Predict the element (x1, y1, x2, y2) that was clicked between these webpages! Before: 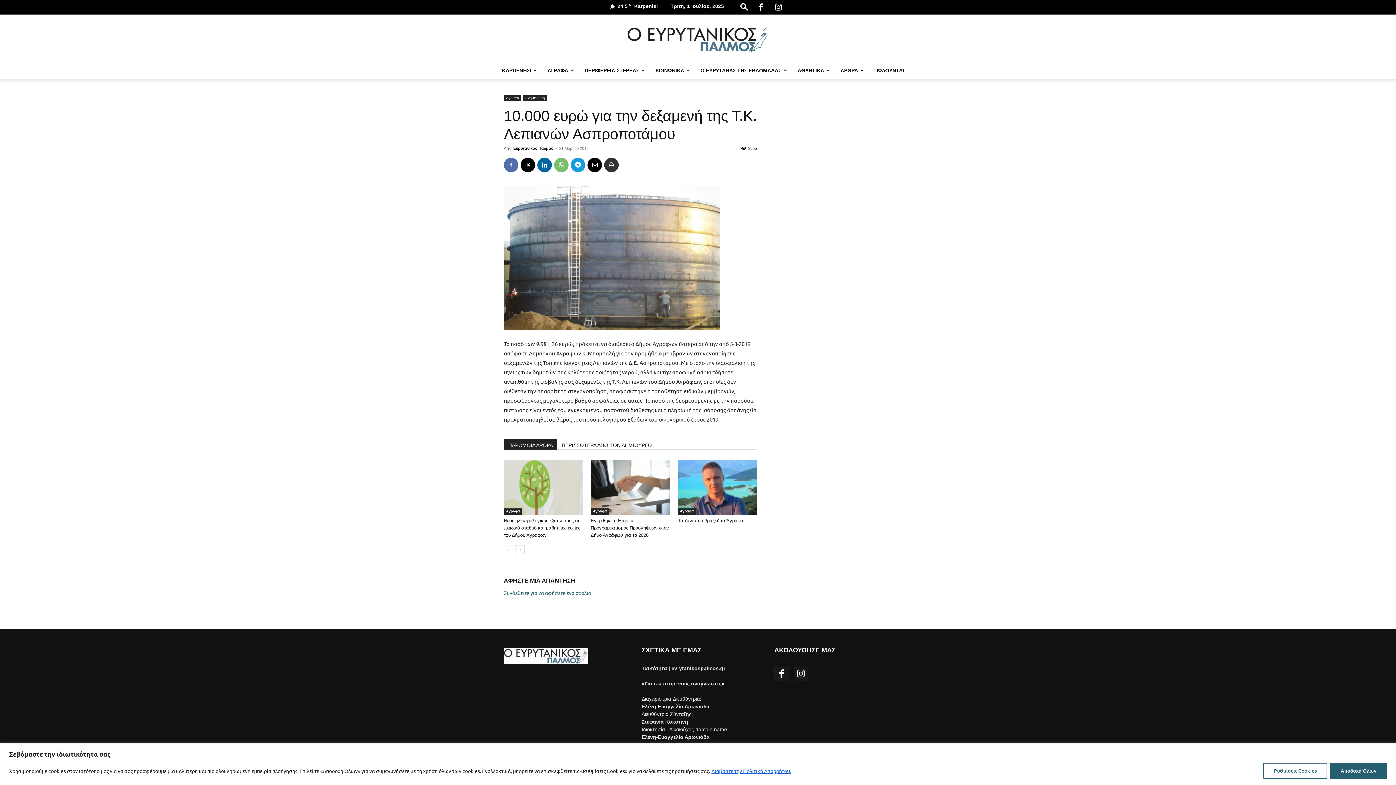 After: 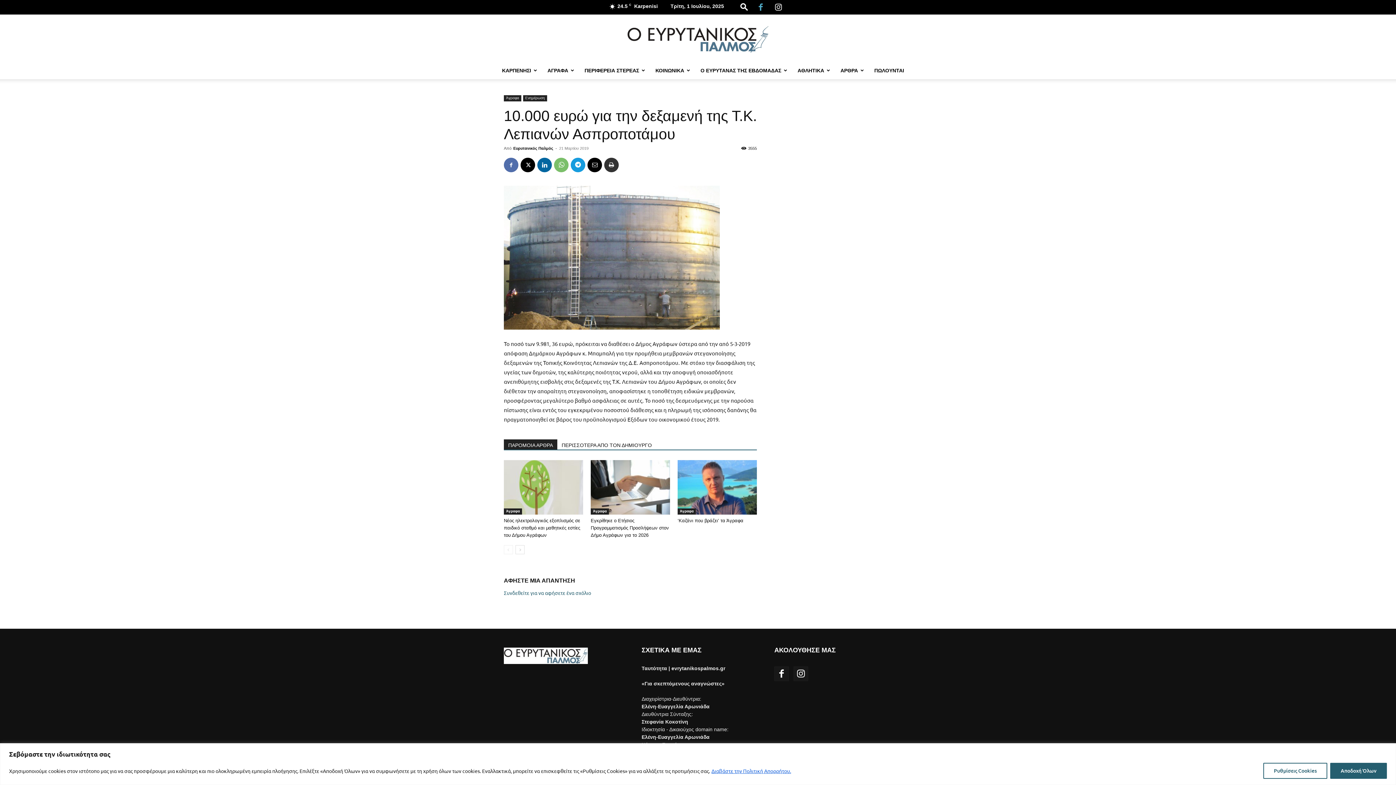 Action: bbox: (752, 0, 769, 14)